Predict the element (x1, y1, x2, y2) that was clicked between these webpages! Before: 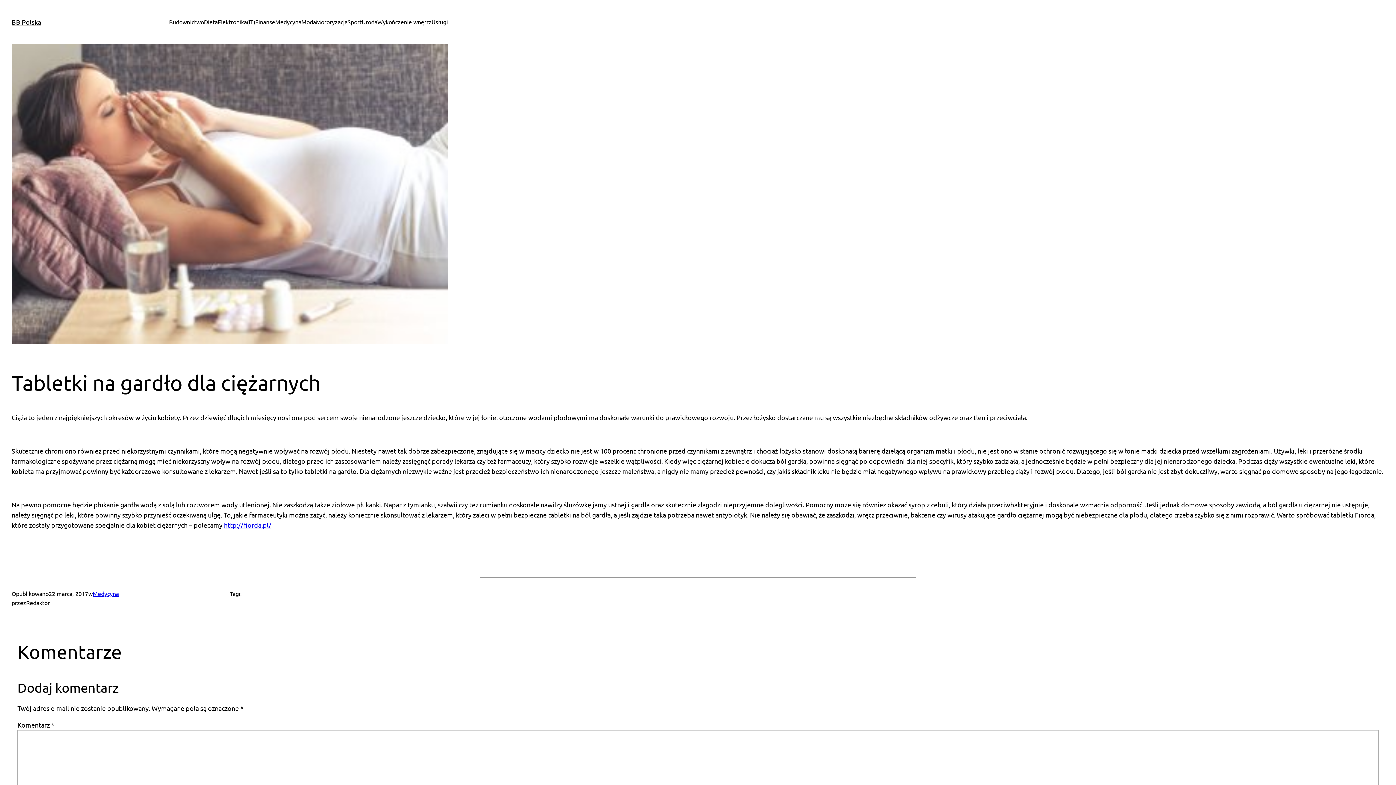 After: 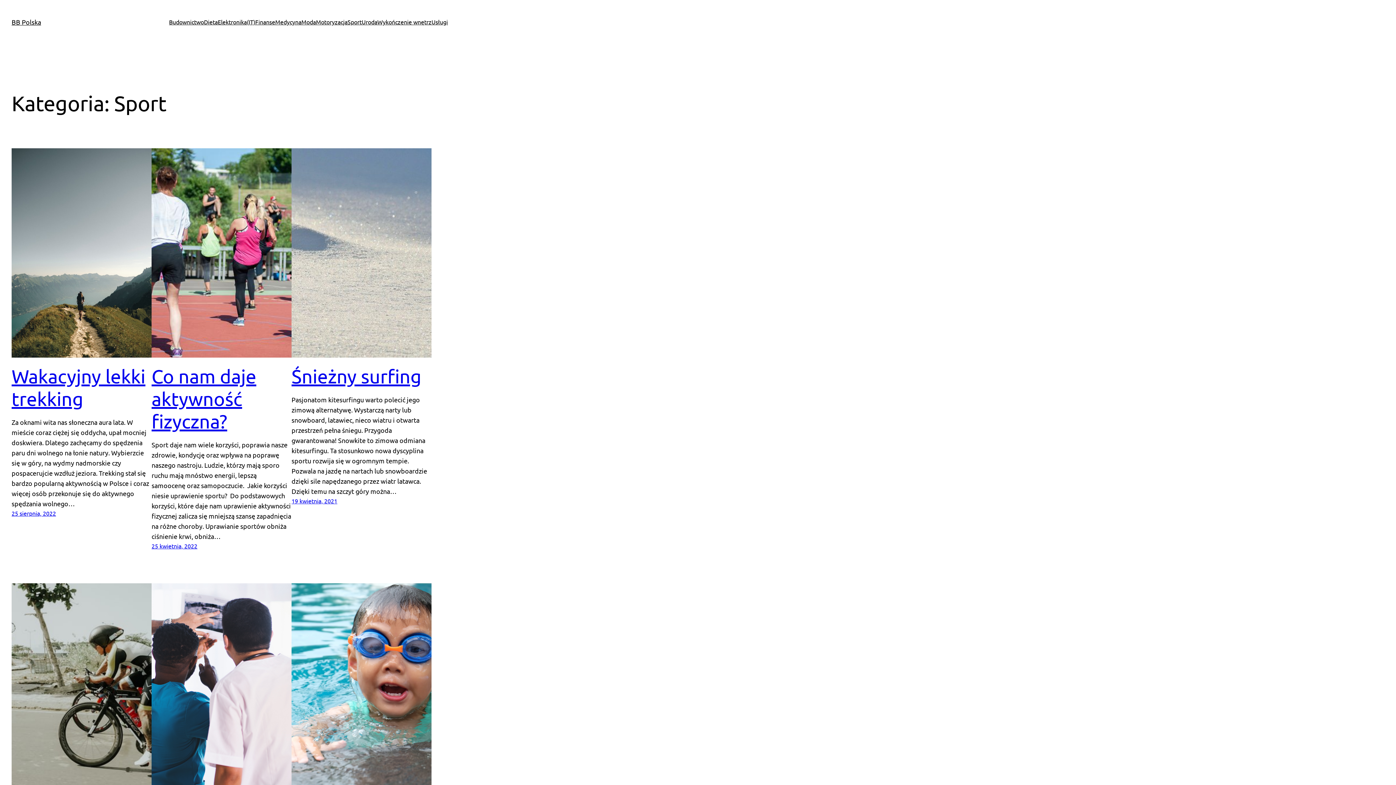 Action: label: Sport bbox: (347, 17, 361, 26)